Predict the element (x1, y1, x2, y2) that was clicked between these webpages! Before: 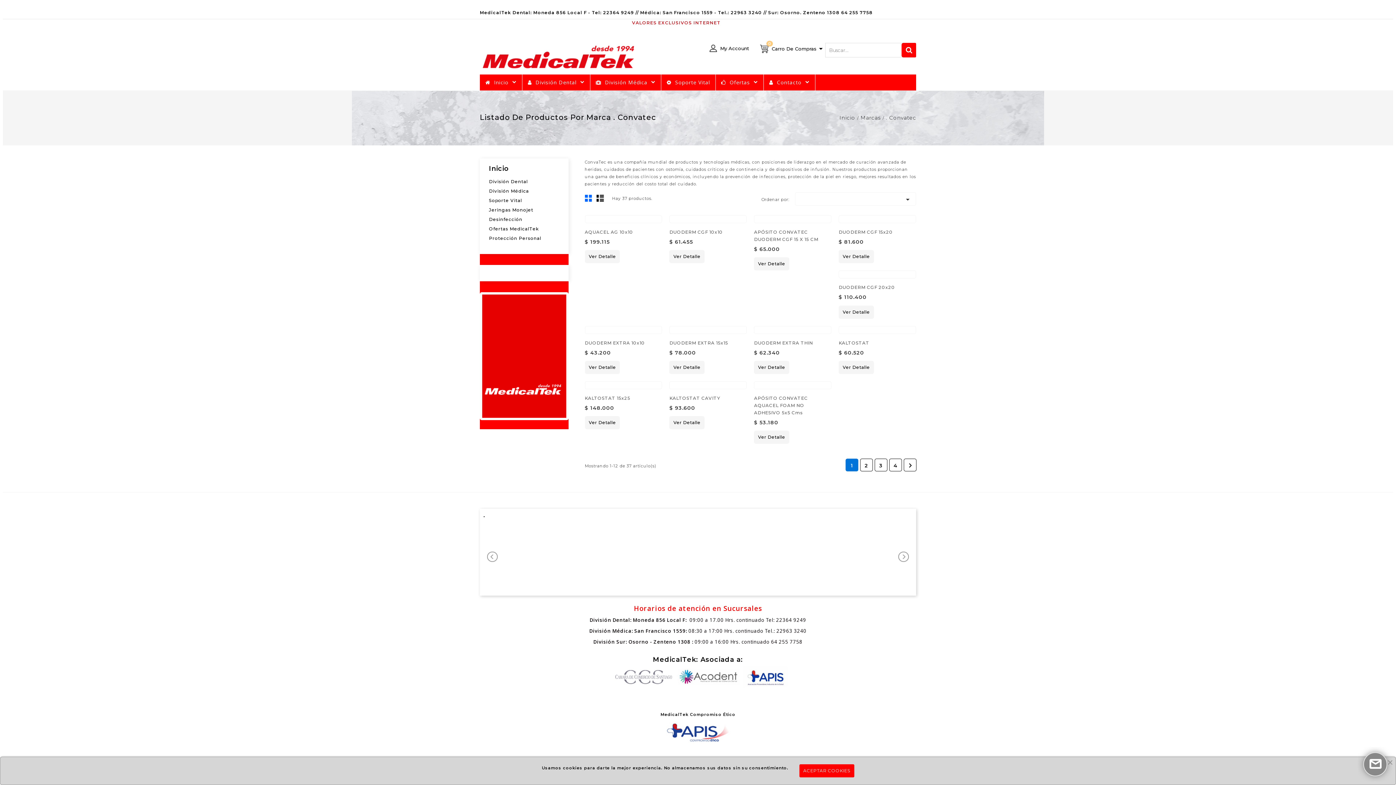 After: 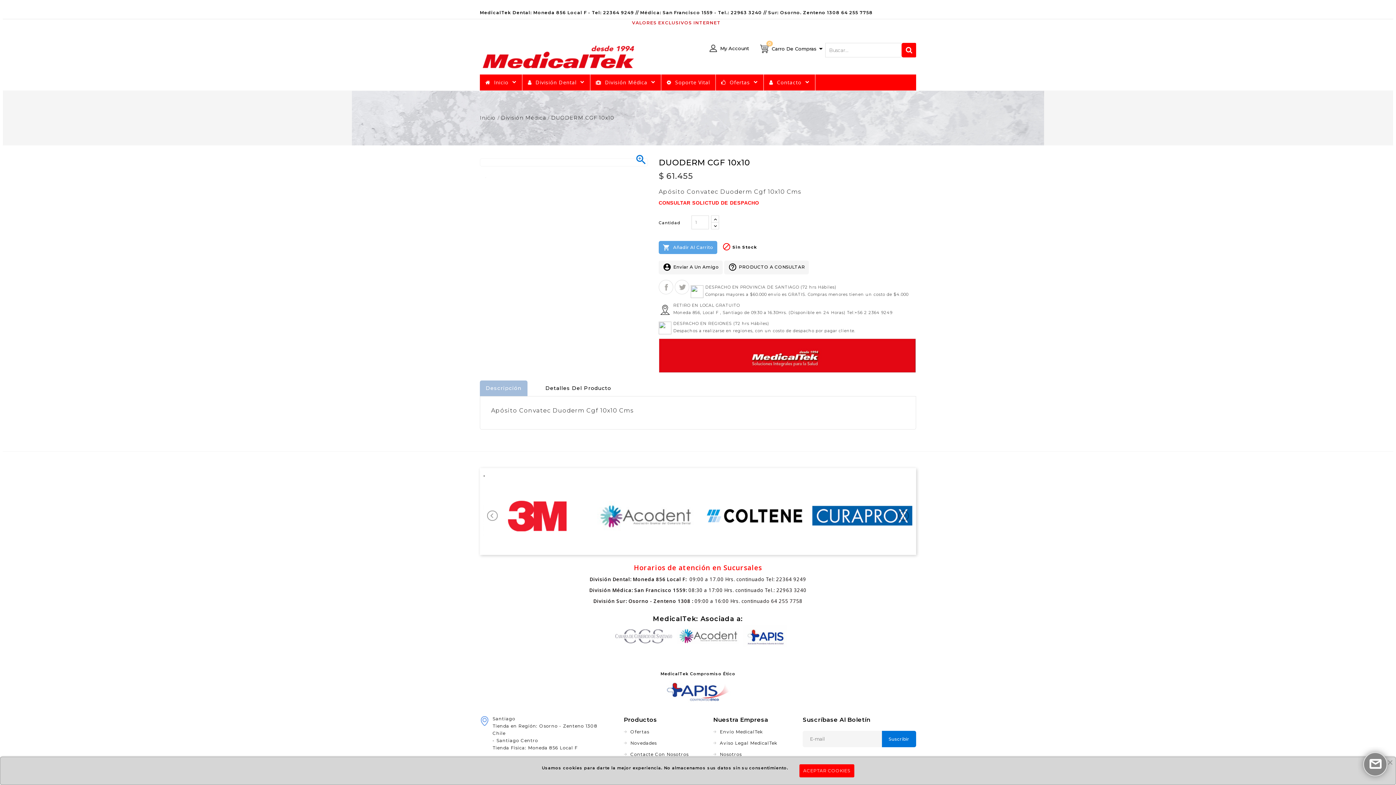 Action: bbox: (669, 228, 747, 236) label: DUODERM CGF 10x10